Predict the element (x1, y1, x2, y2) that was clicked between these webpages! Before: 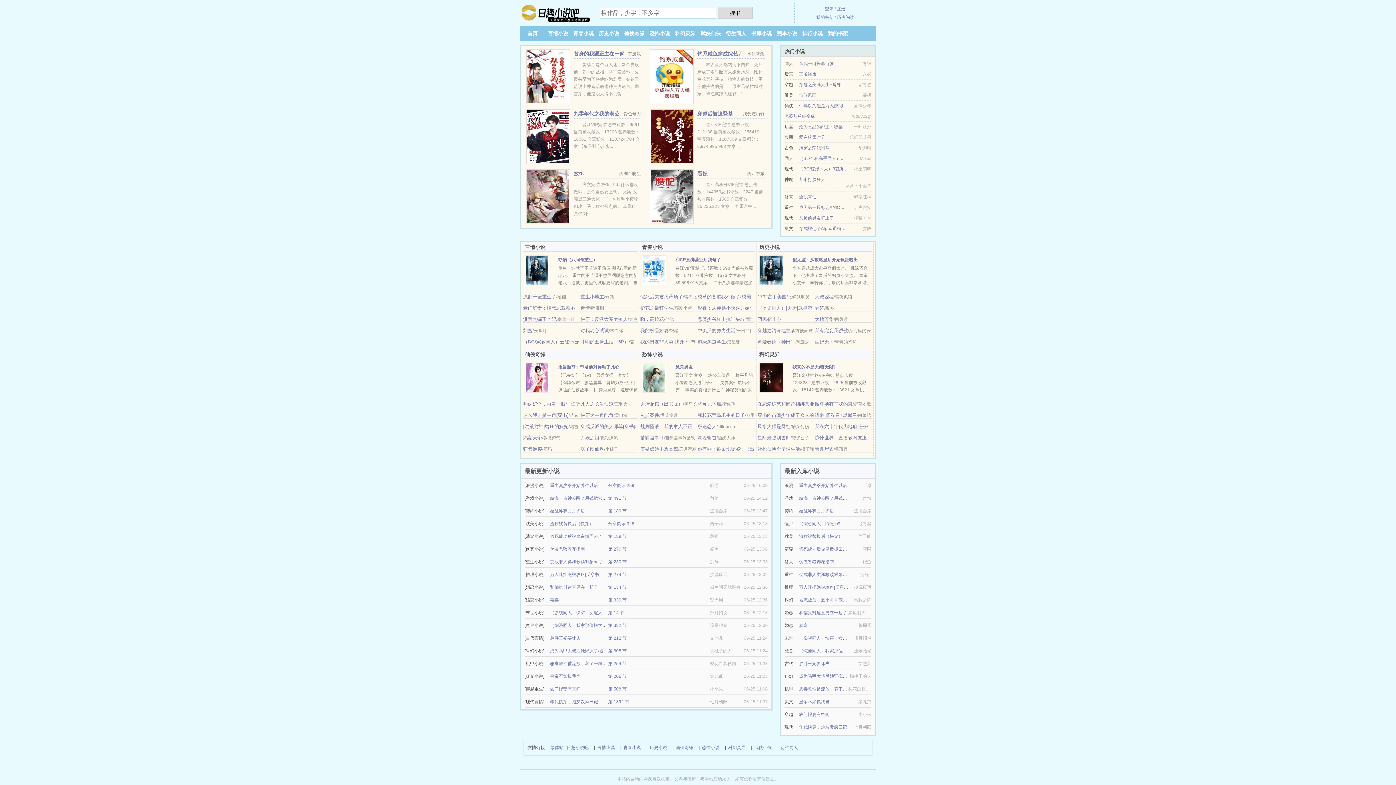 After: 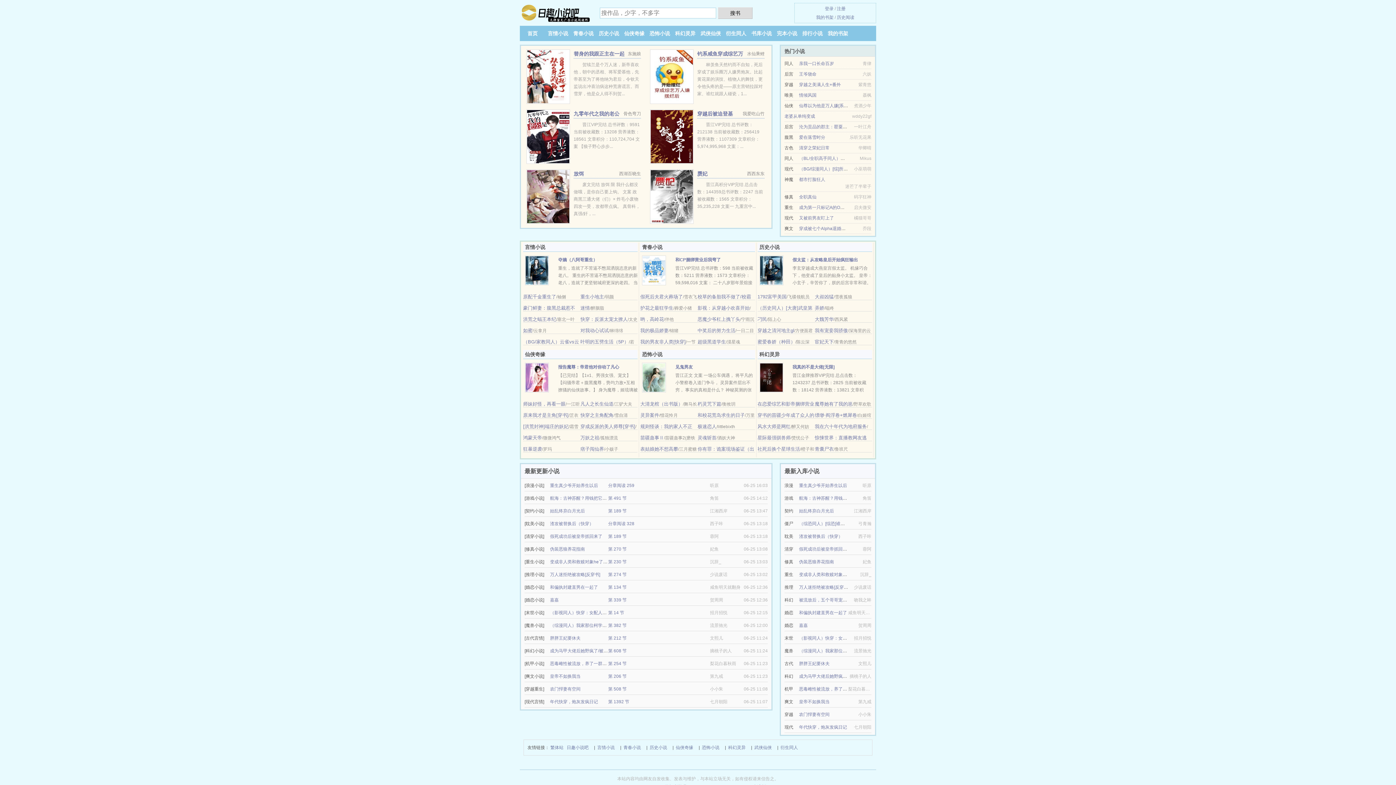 Action: bbox: (642, 374, 666, 380)